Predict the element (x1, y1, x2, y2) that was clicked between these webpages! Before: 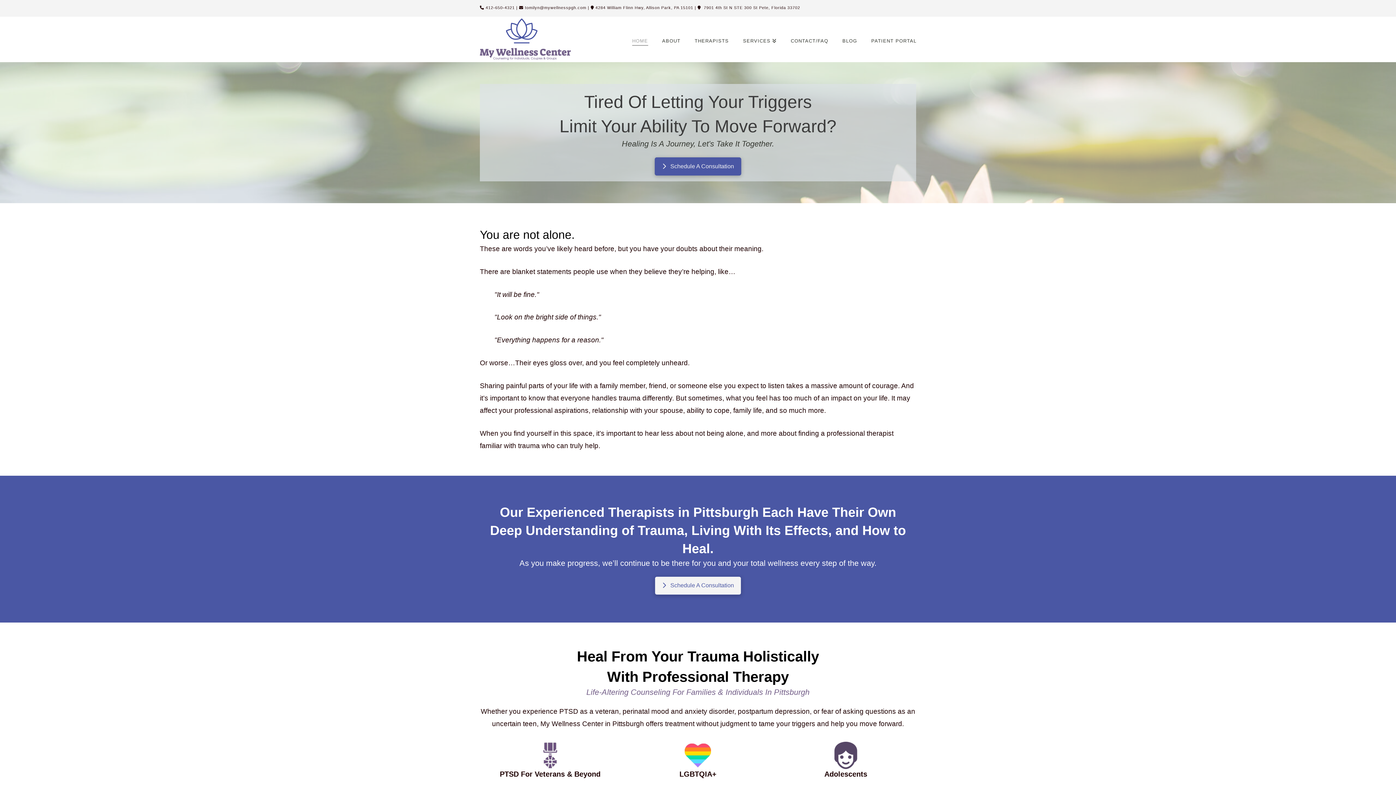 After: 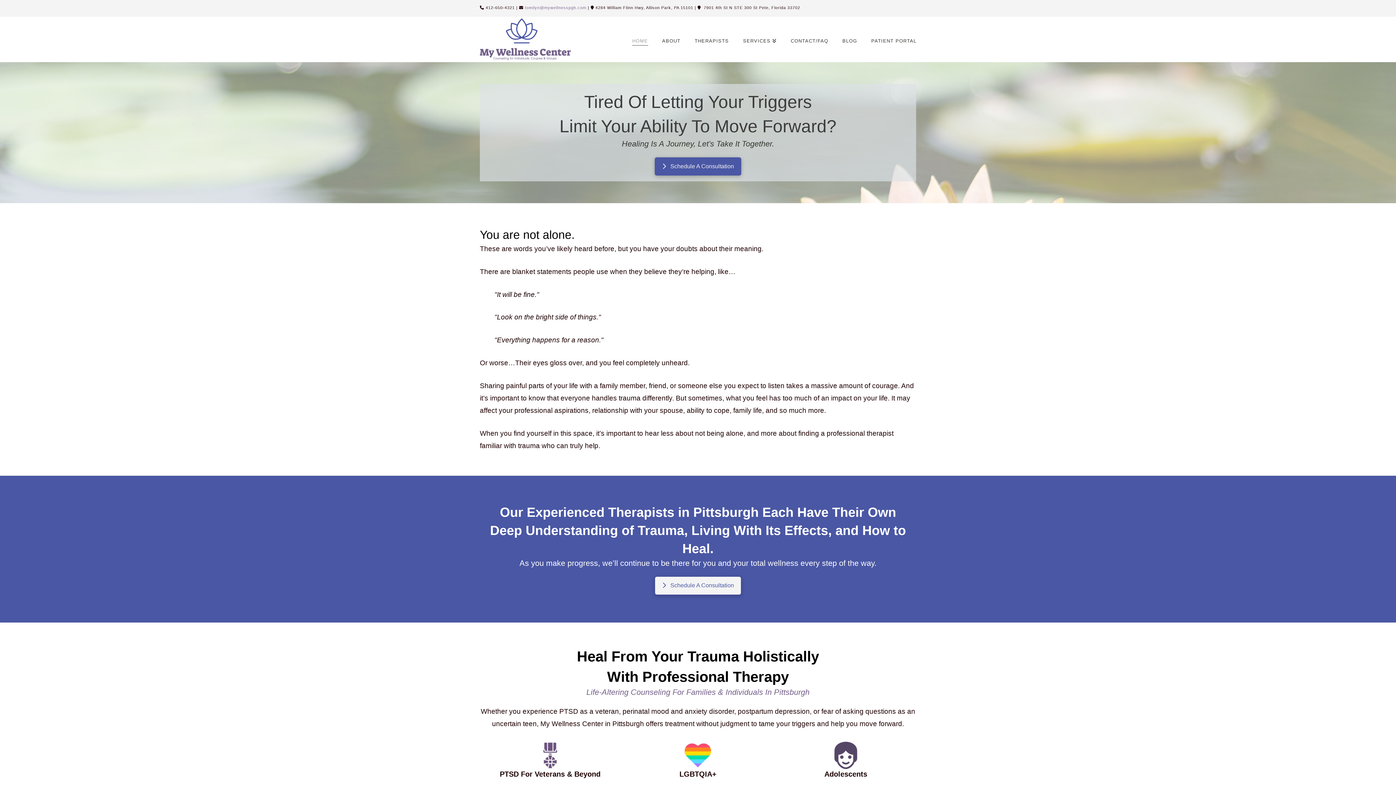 Action: bbox: (525, 5, 586, 9) label: tomilyn@mywellnesspgh.com